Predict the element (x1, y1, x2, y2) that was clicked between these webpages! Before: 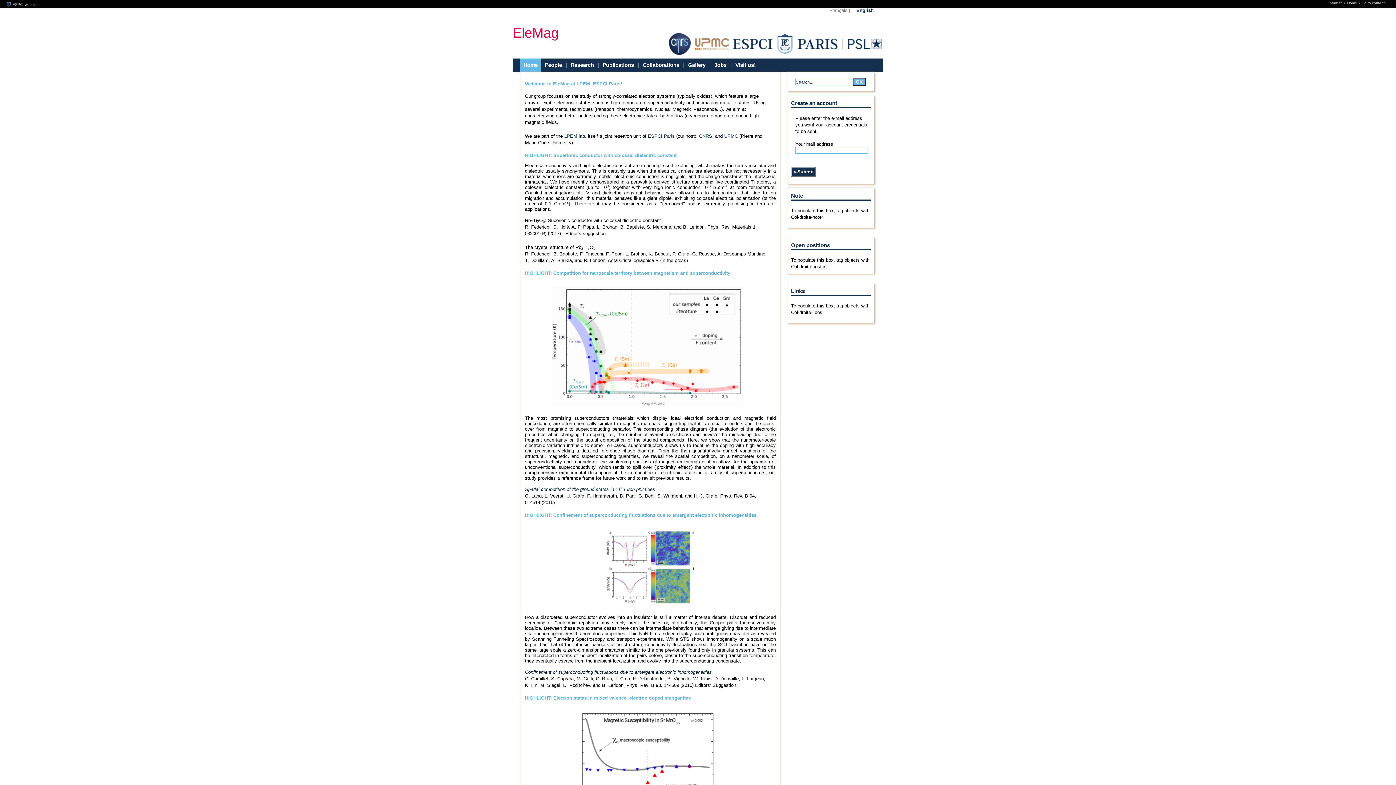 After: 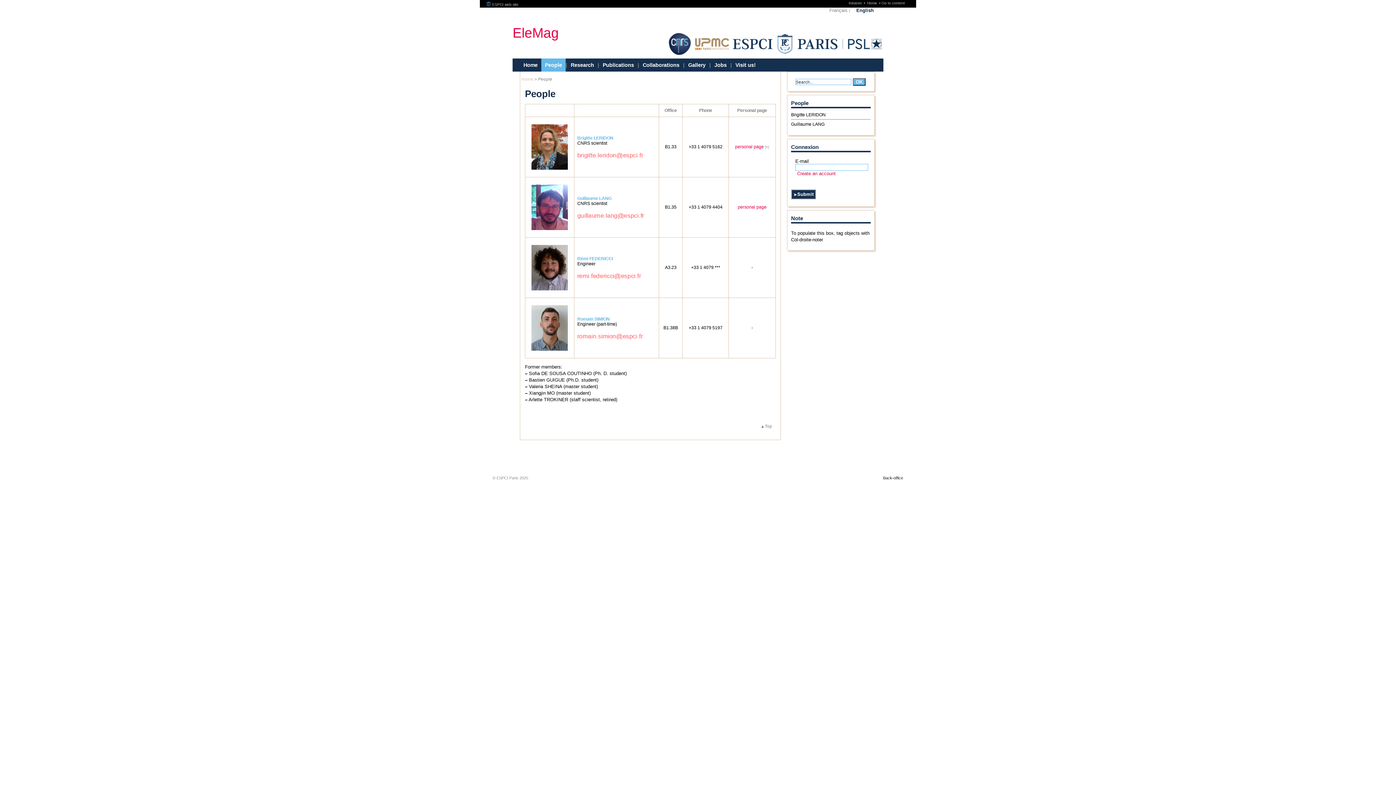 Action: label: People bbox: (545, 62, 564, 69)